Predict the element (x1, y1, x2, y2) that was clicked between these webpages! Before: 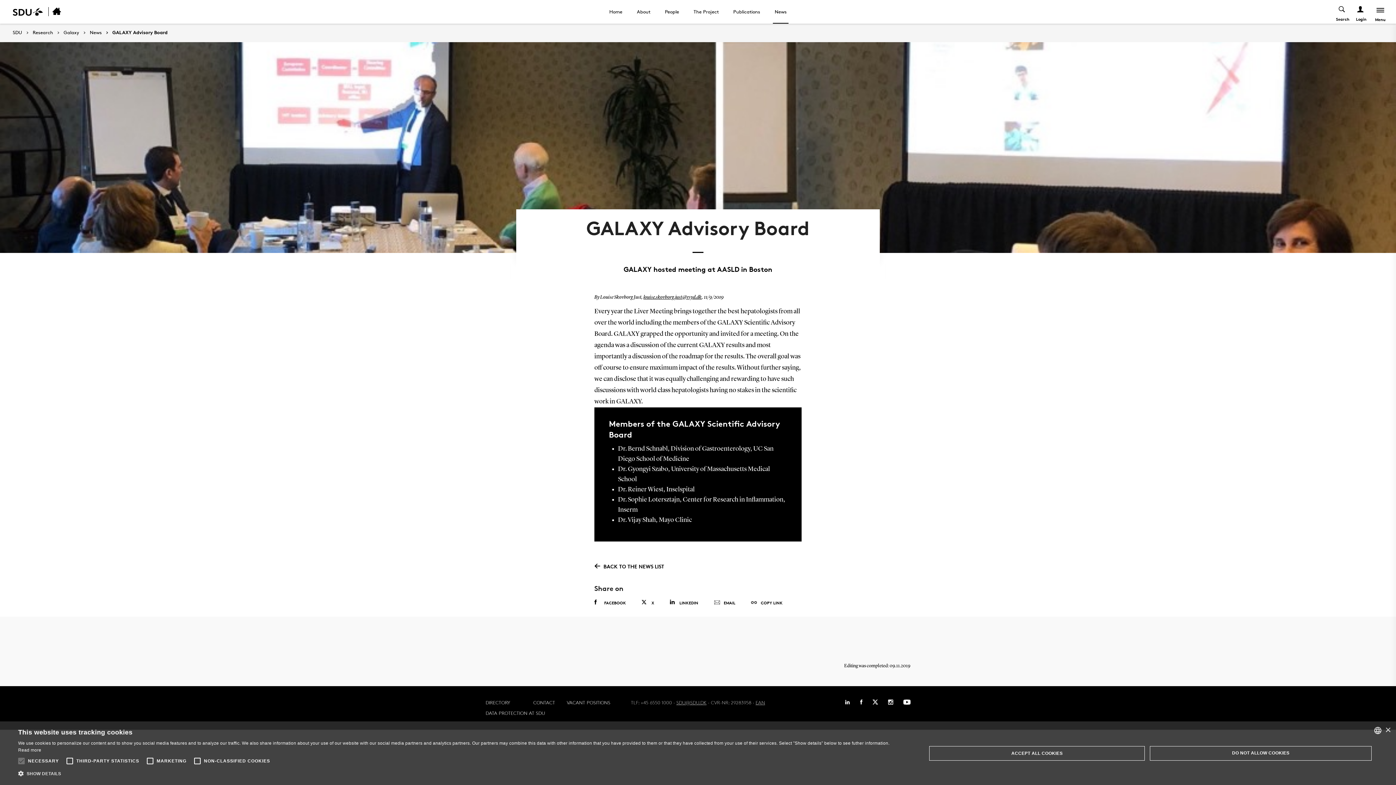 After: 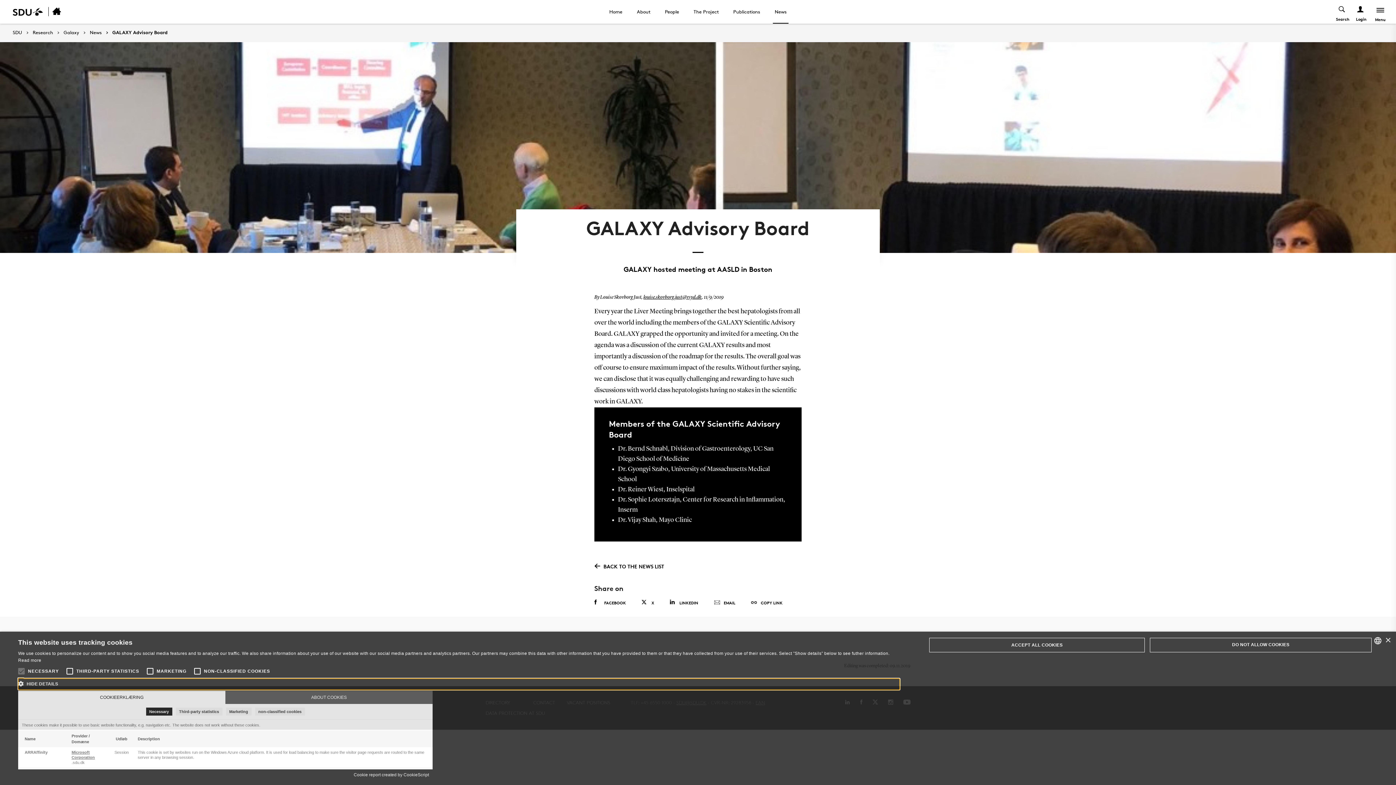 Action: label:  SHOW DETAILS bbox: (18, 768, 899, 780)